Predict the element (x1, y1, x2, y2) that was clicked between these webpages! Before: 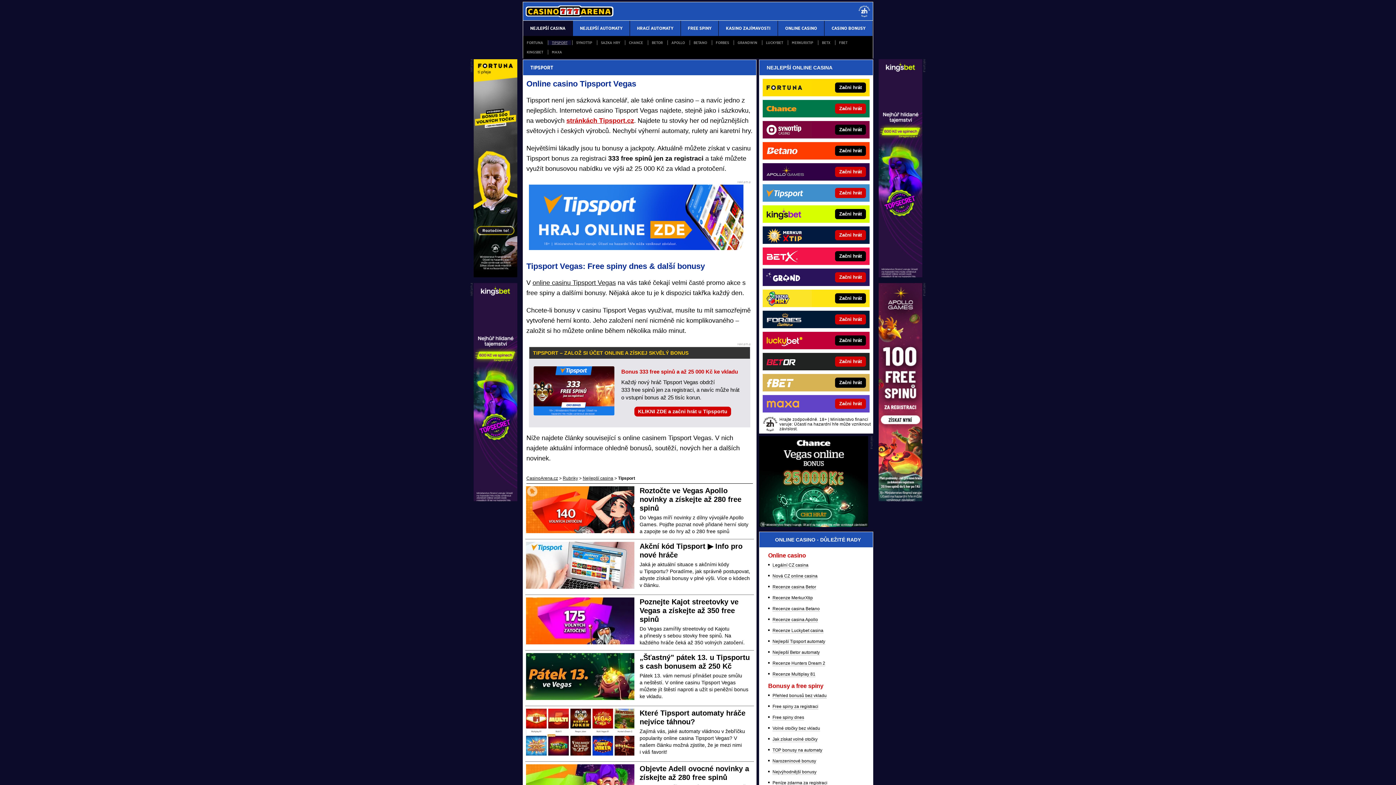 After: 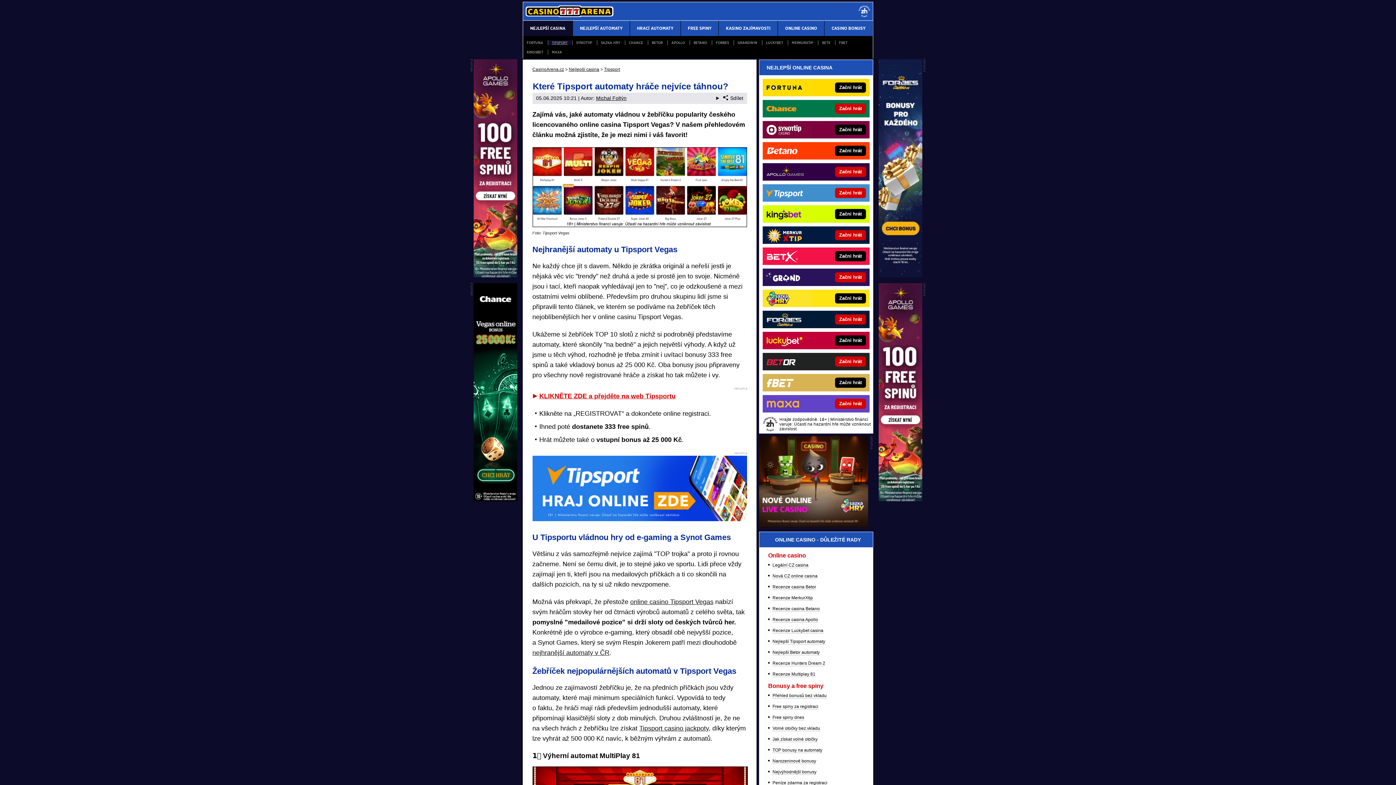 Action: bbox: (526, 752, 634, 757)